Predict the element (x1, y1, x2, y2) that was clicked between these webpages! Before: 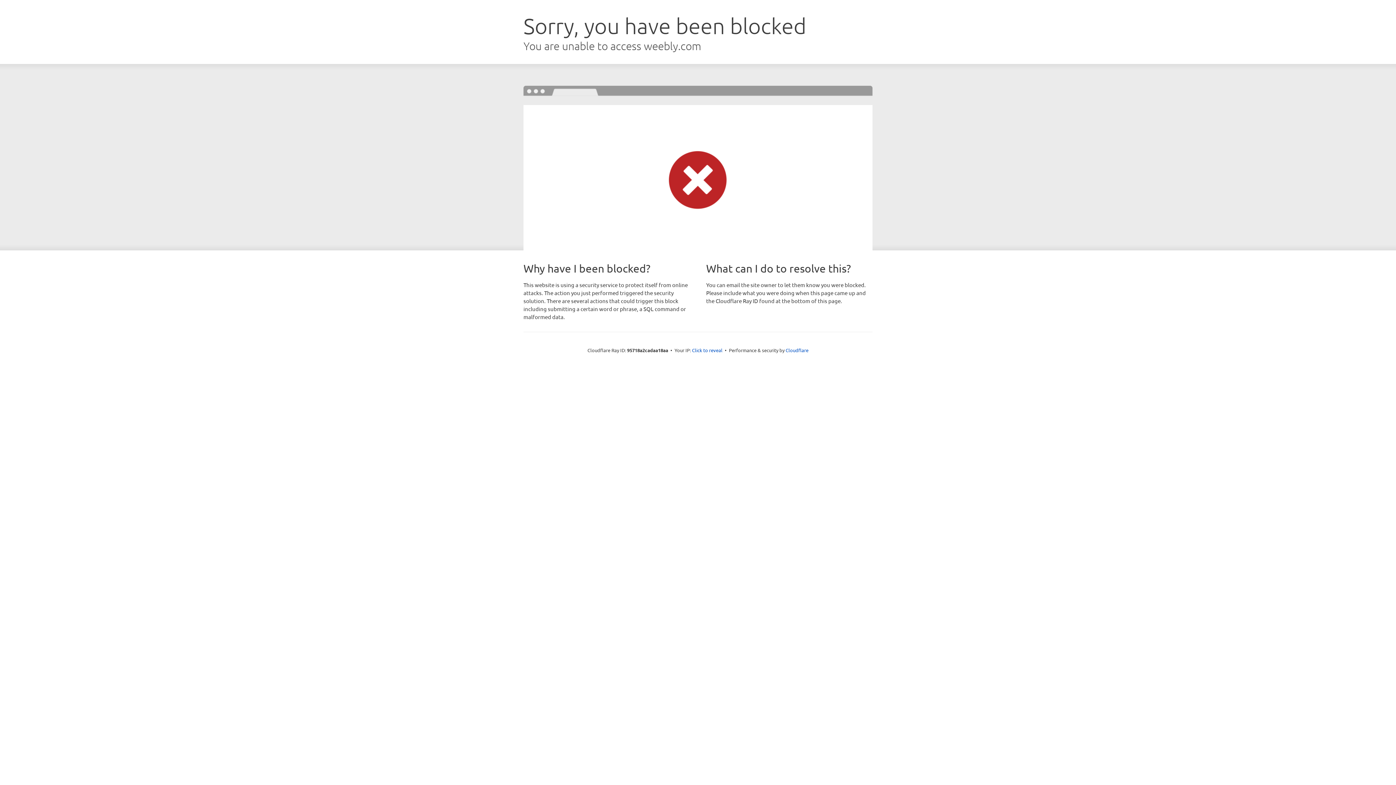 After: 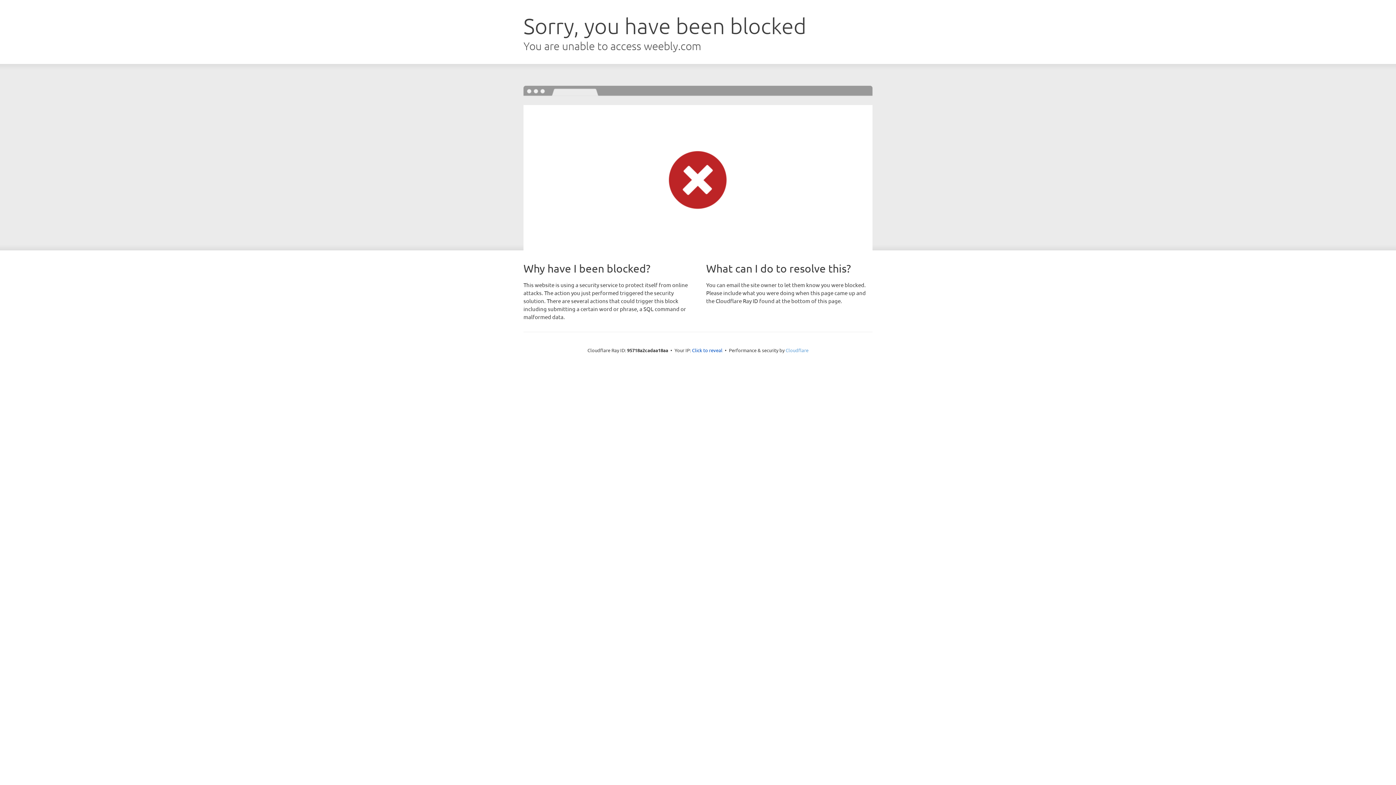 Action: label: Cloudflare bbox: (785, 347, 808, 353)